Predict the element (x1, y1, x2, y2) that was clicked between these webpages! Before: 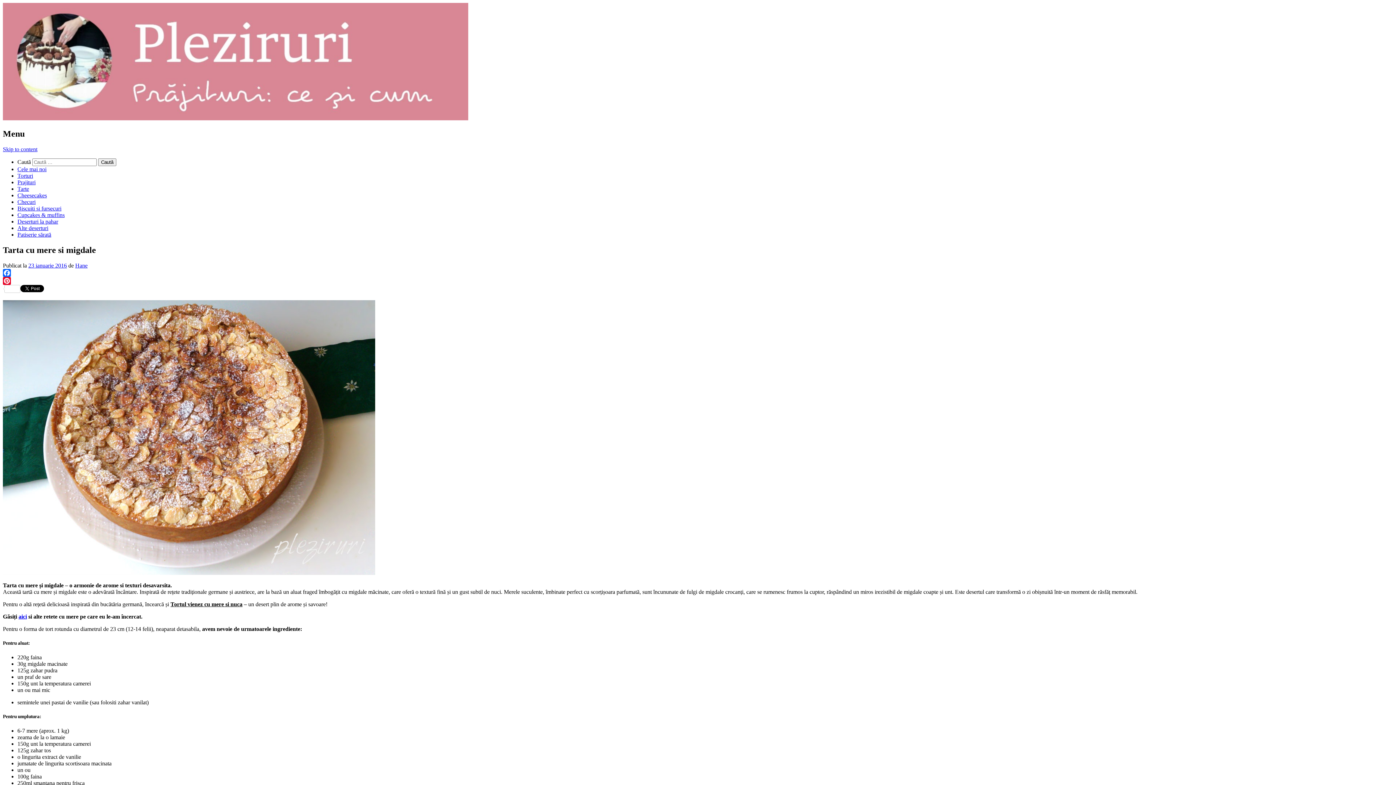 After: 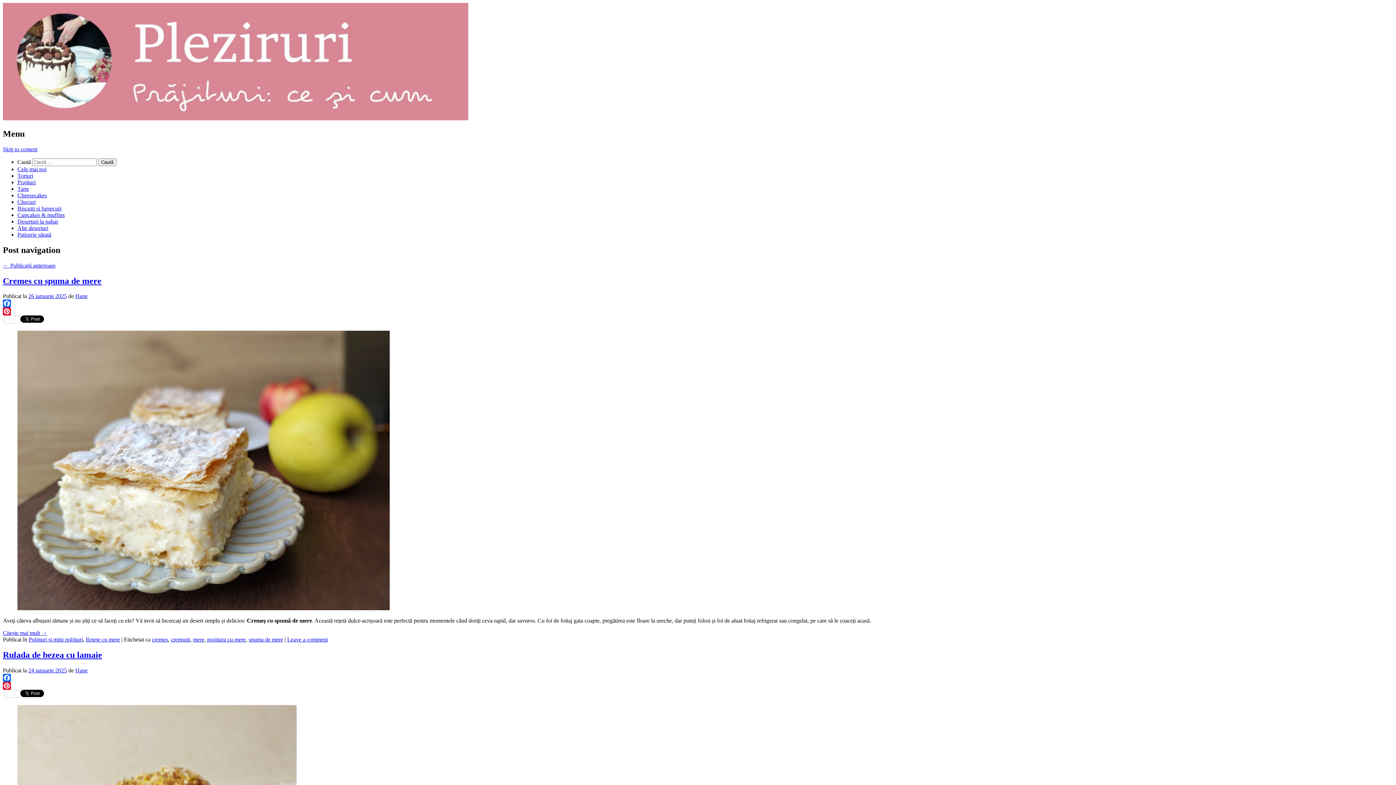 Action: bbox: (2, 115, 468, 121)